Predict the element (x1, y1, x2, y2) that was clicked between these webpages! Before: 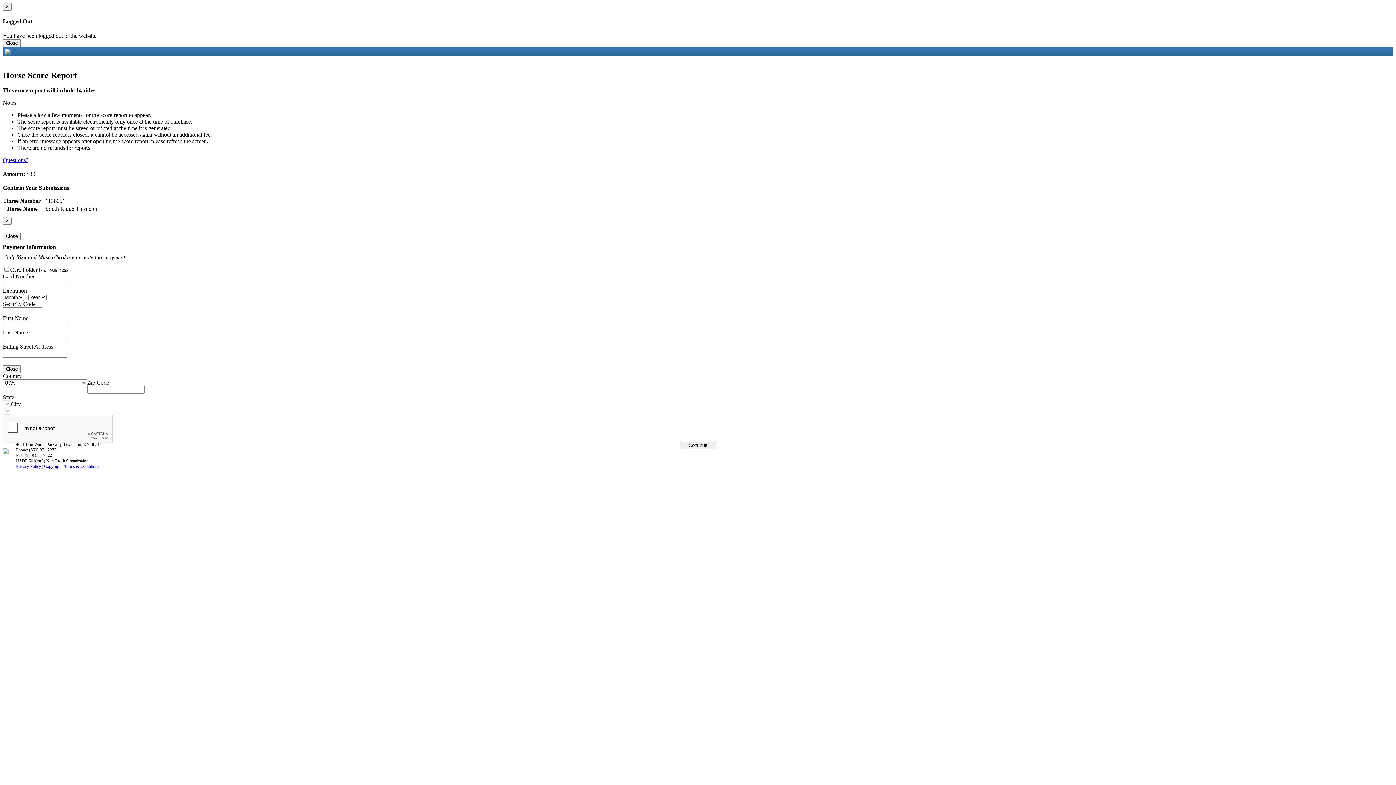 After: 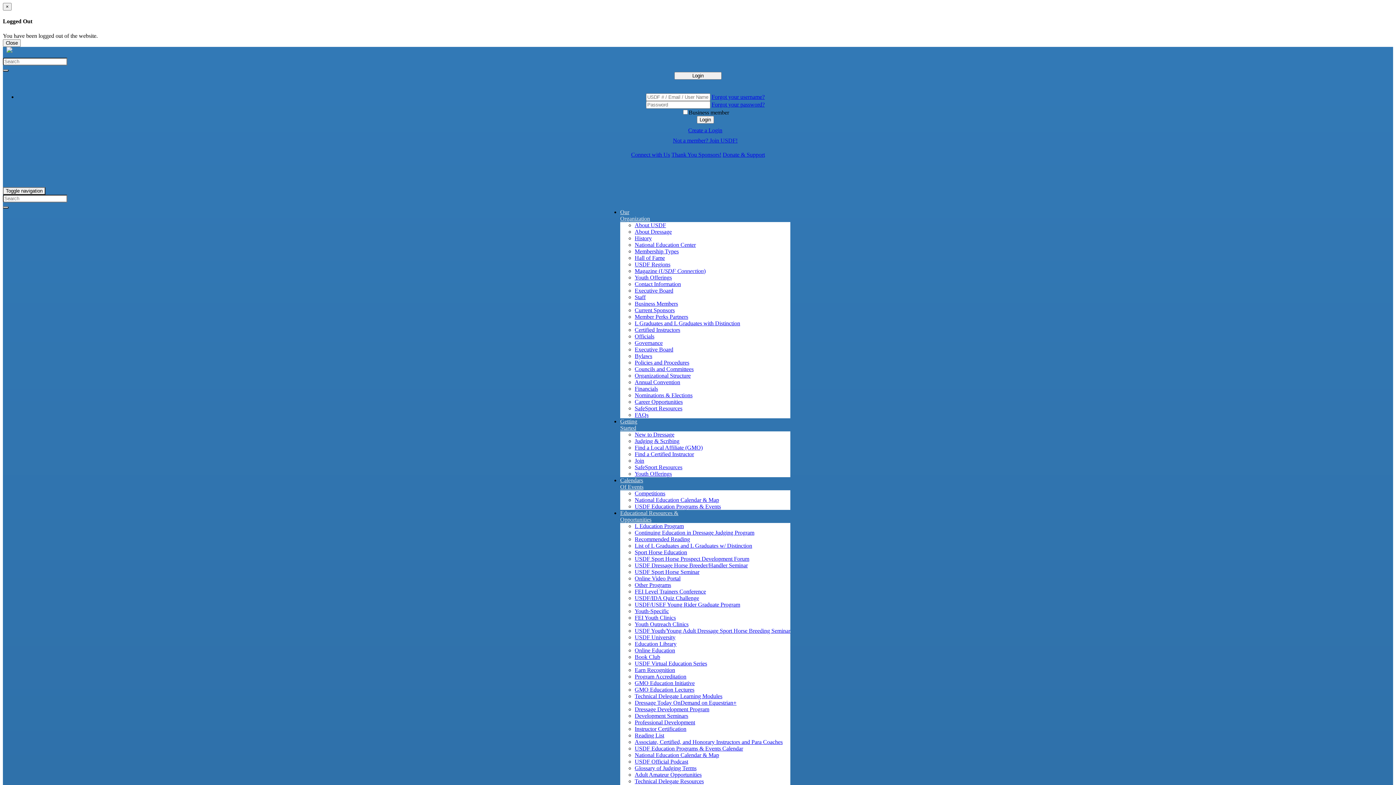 Action: bbox: (64, 463, 99, 468) label: Terms & Conditions